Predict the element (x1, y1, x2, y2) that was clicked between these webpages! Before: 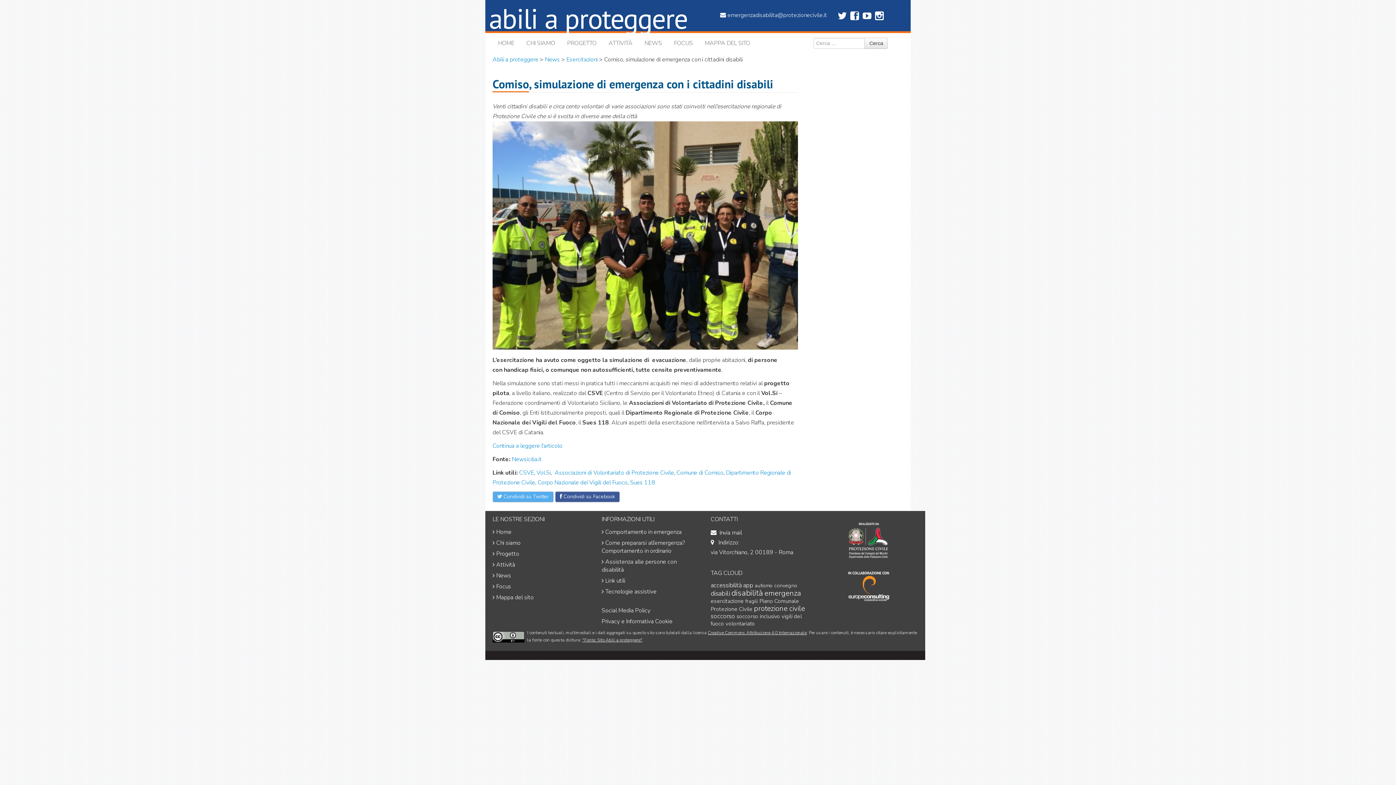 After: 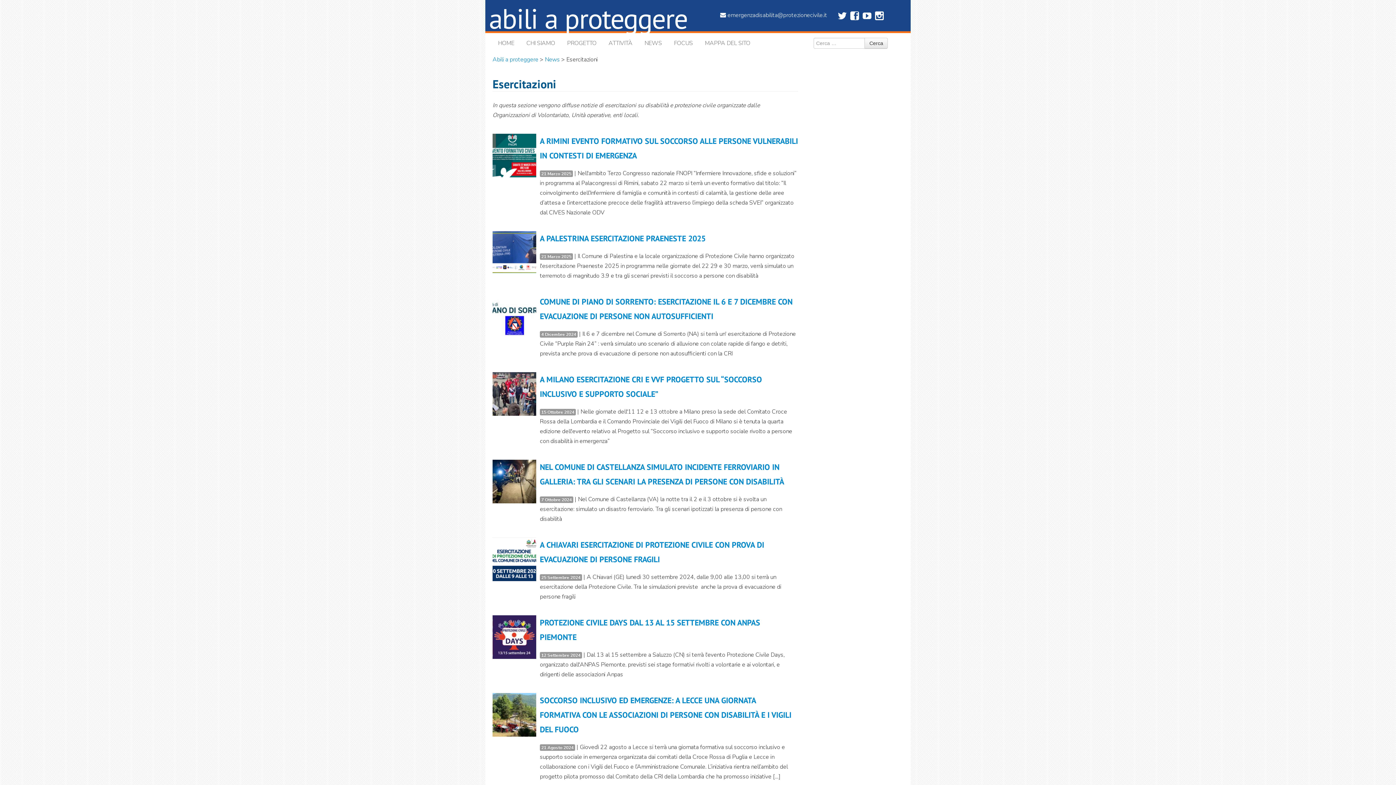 Action: bbox: (566, 55, 597, 63) label: Esercitazioni